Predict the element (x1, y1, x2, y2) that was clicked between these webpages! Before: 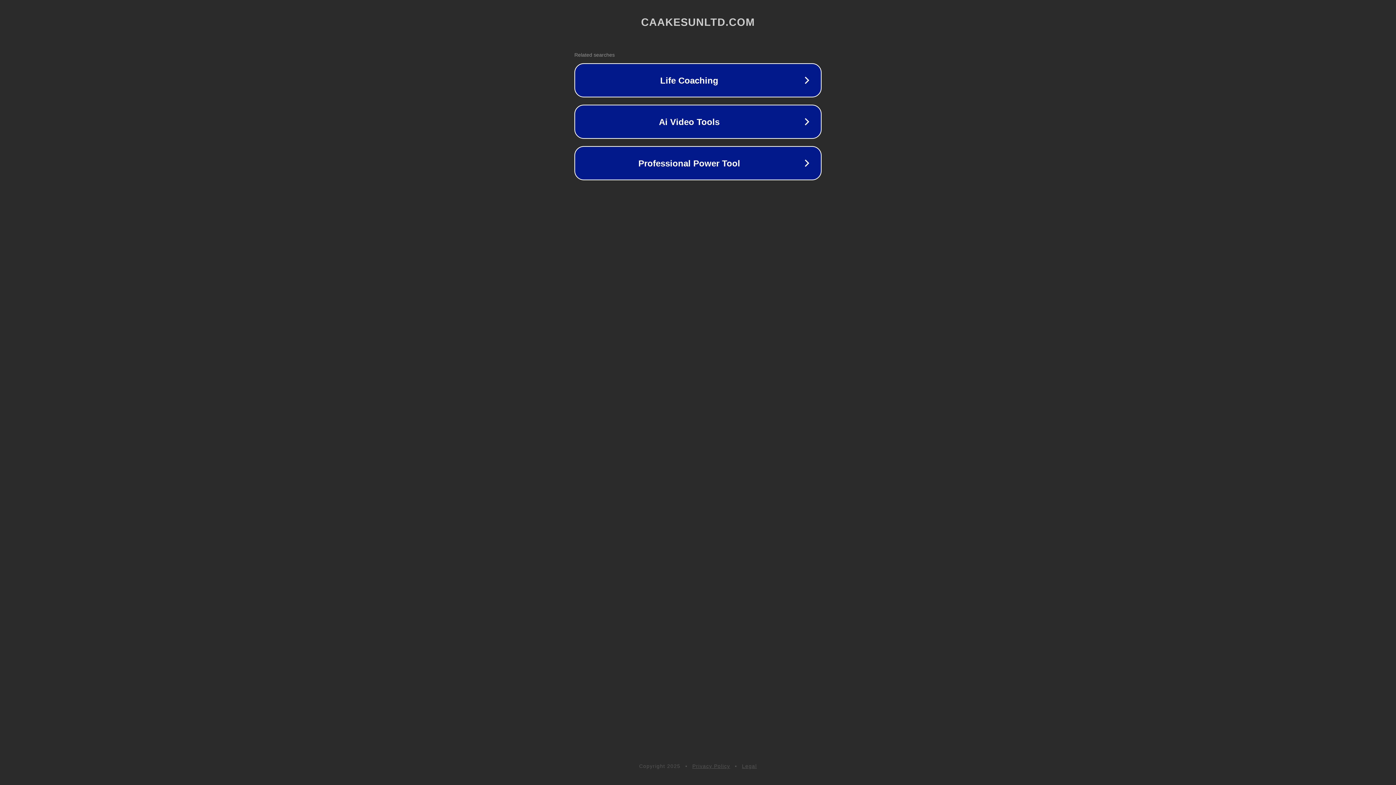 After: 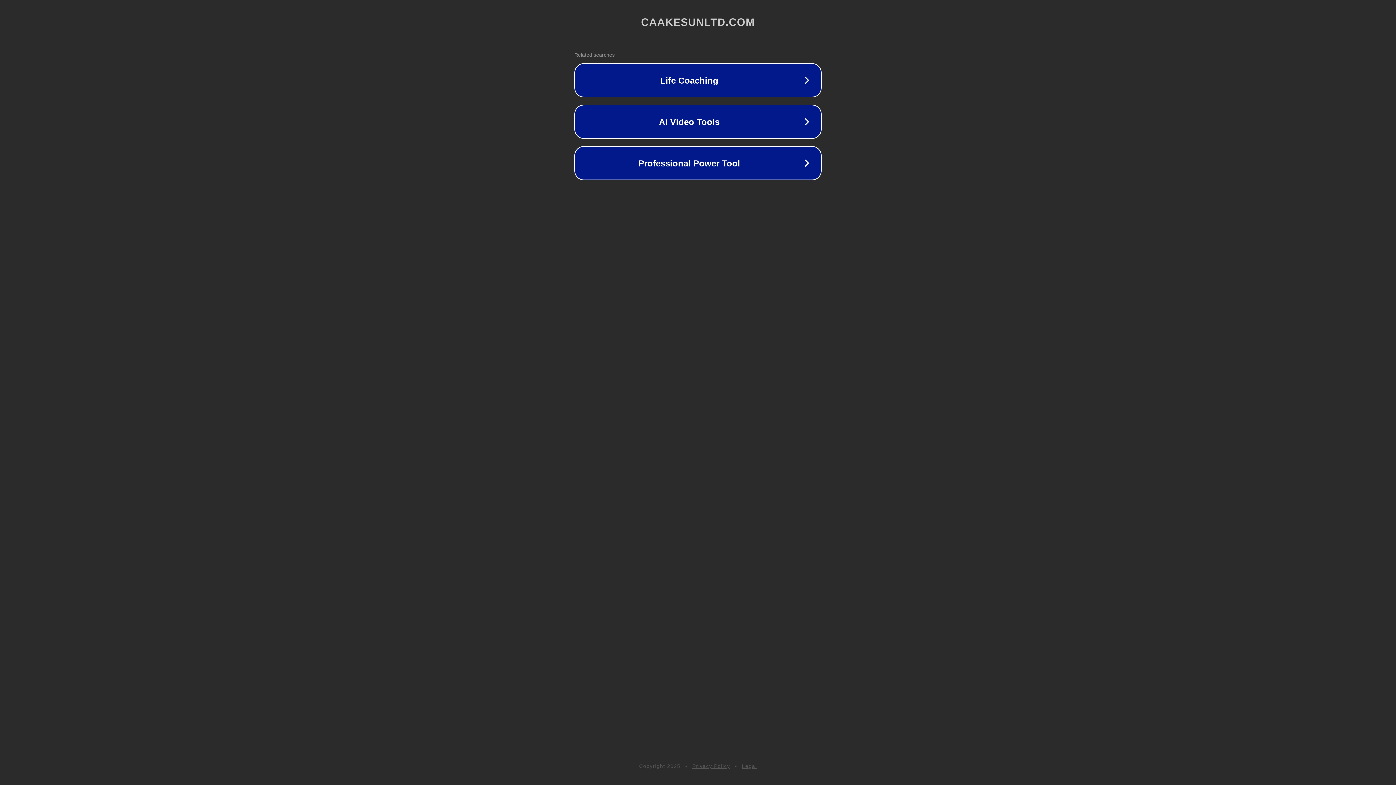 Action: label: Legal bbox: (742, 763, 757, 769)